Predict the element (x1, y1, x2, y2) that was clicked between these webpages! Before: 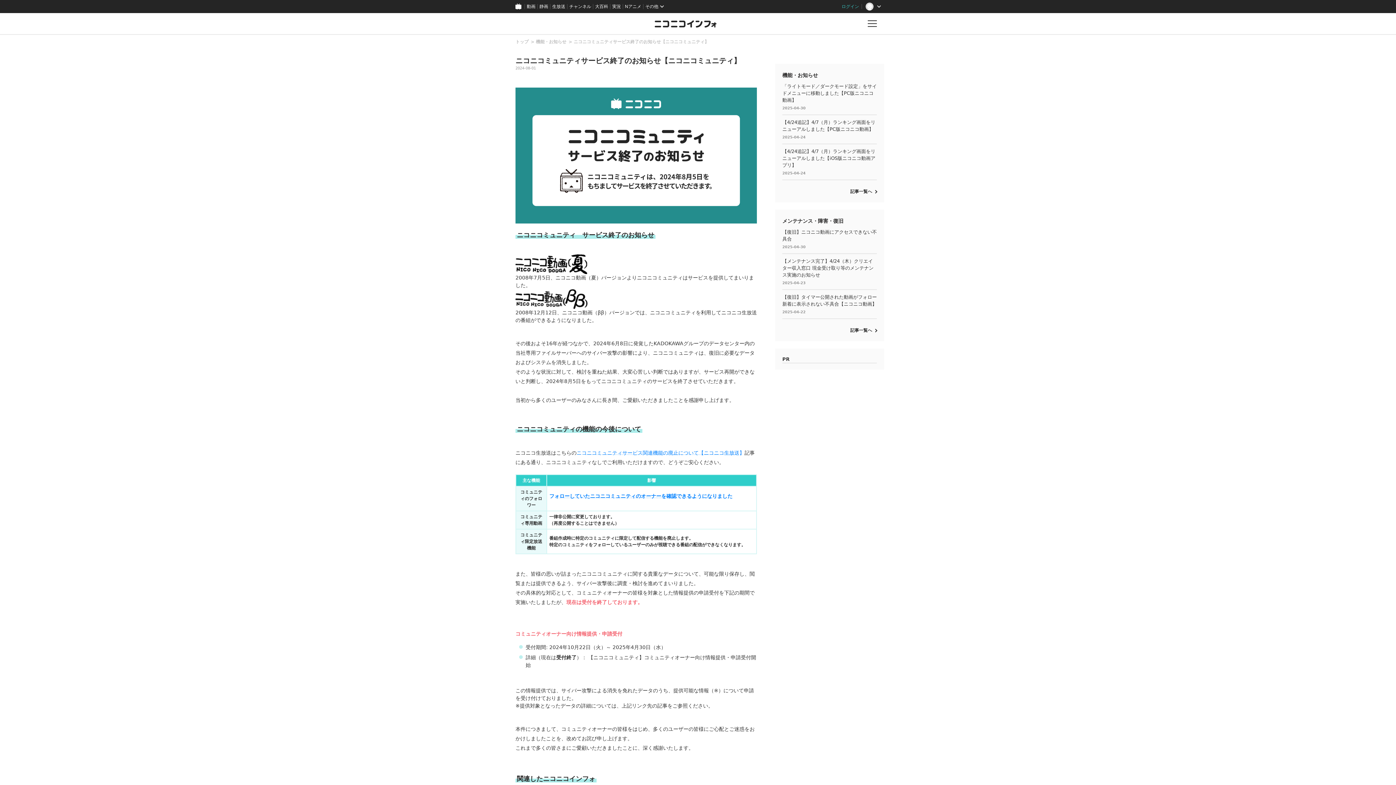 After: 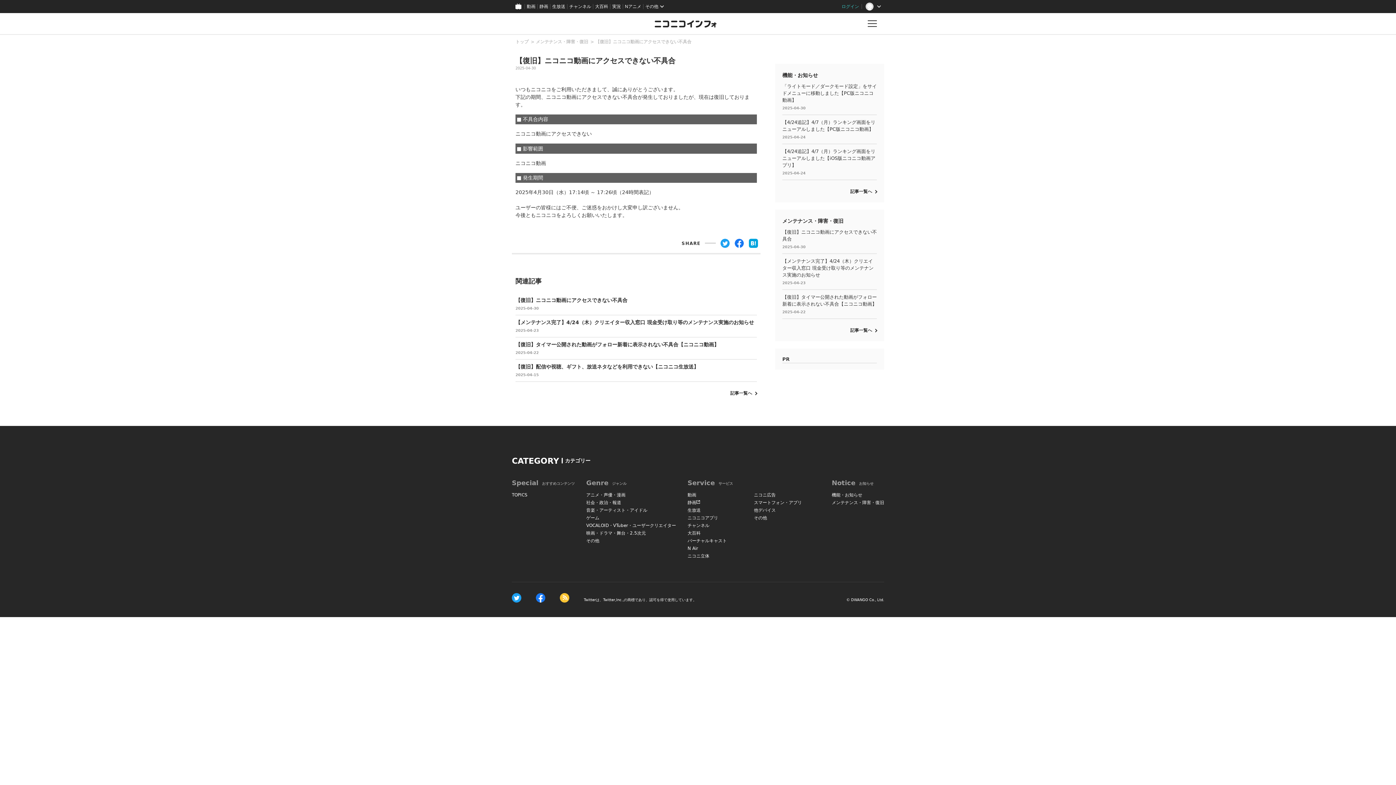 Action: bbox: (782, 225, 877, 253) label: 【復旧】ニコニコ動画にアクセスできない不具合

2025-04-30